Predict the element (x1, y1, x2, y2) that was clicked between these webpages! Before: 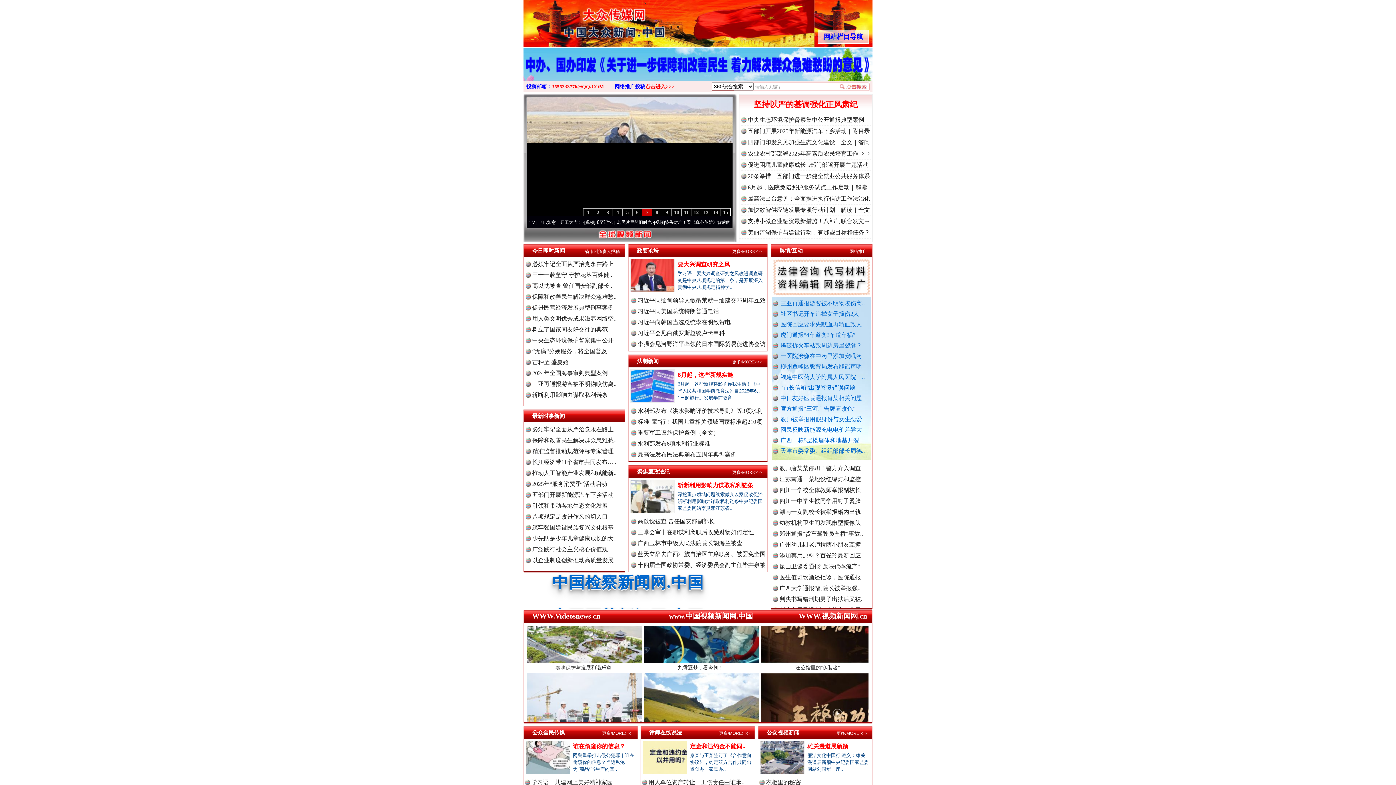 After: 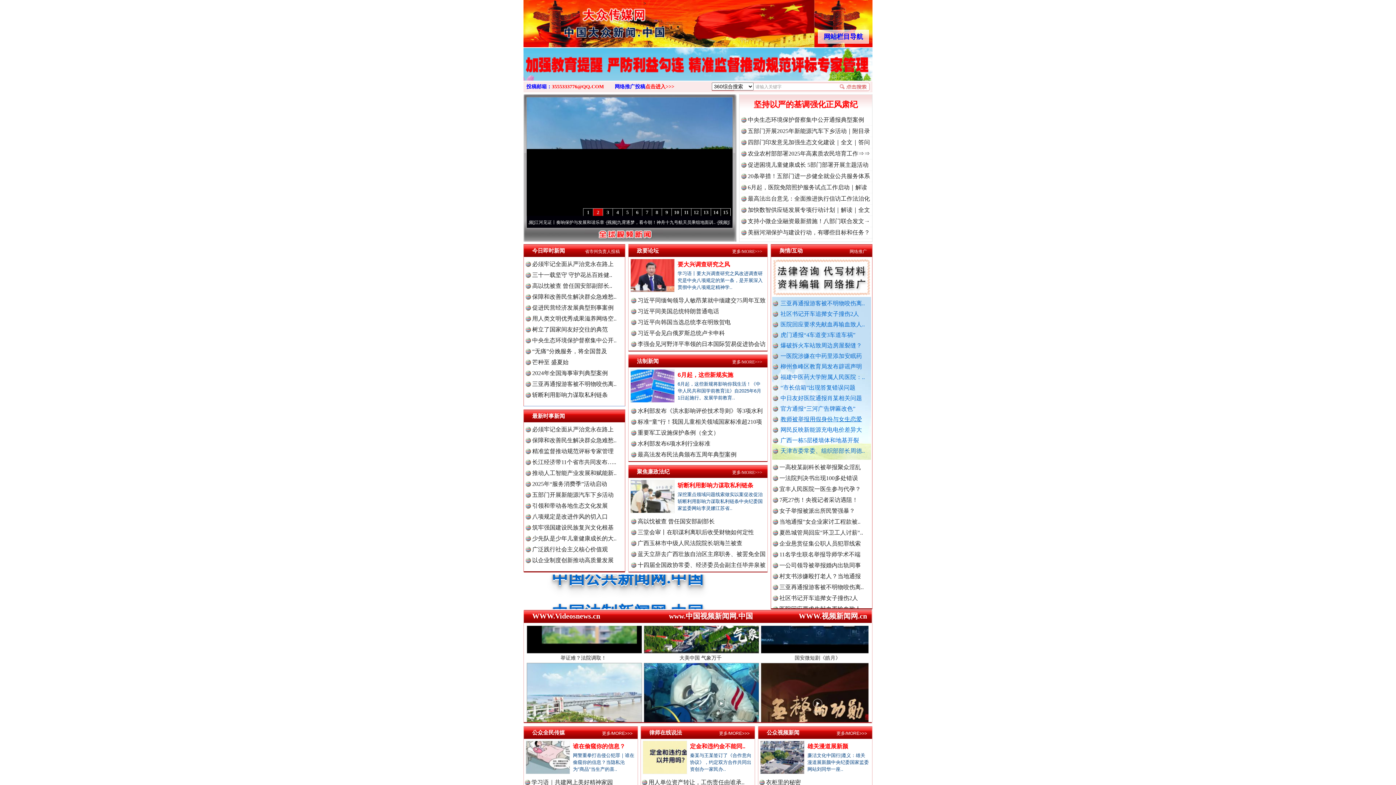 Action: bbox: (779, 416, 863, 422) label: 教师被举报用假身份与女生恋爱